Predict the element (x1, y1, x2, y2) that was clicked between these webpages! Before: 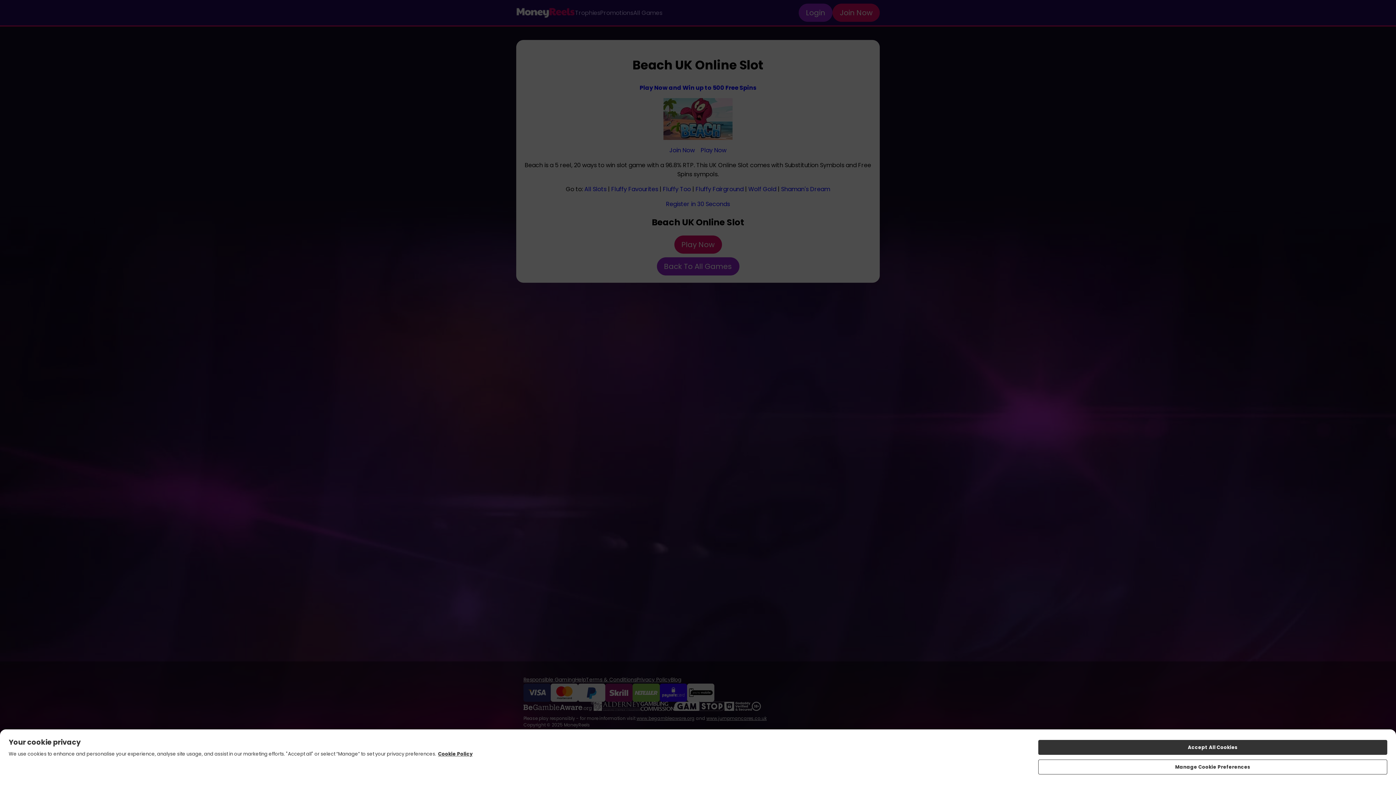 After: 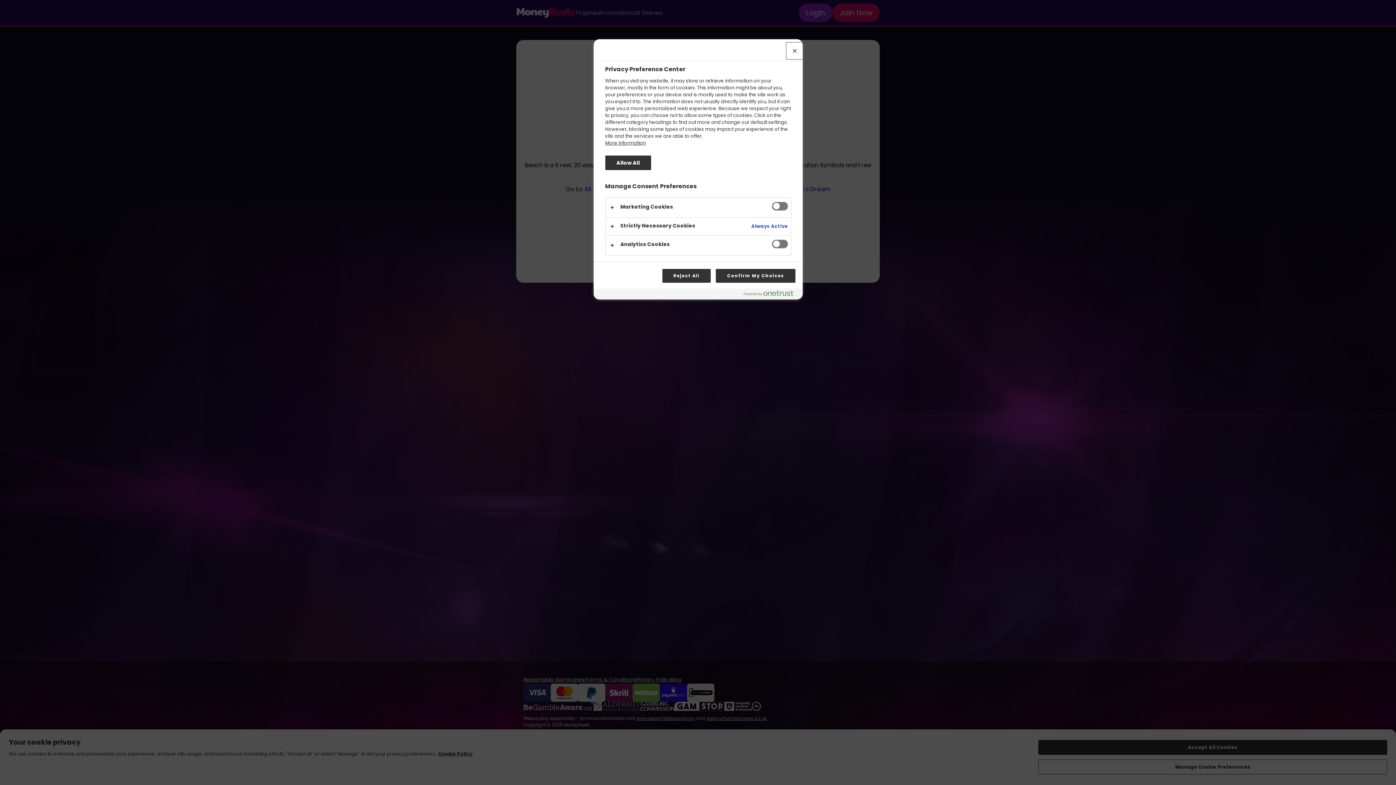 Action: label: Manage Cookie Preferences bbox: (1038, 760, 1387, 774)